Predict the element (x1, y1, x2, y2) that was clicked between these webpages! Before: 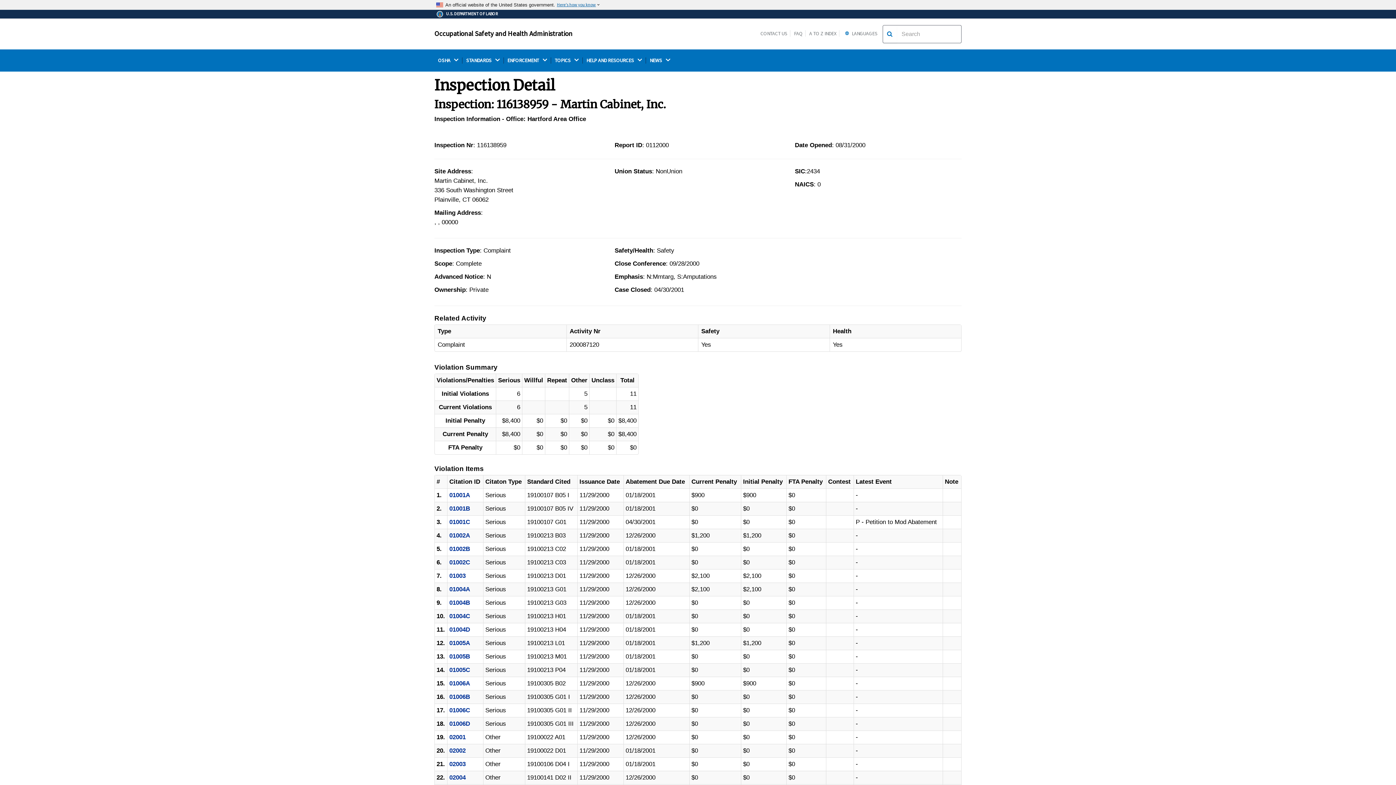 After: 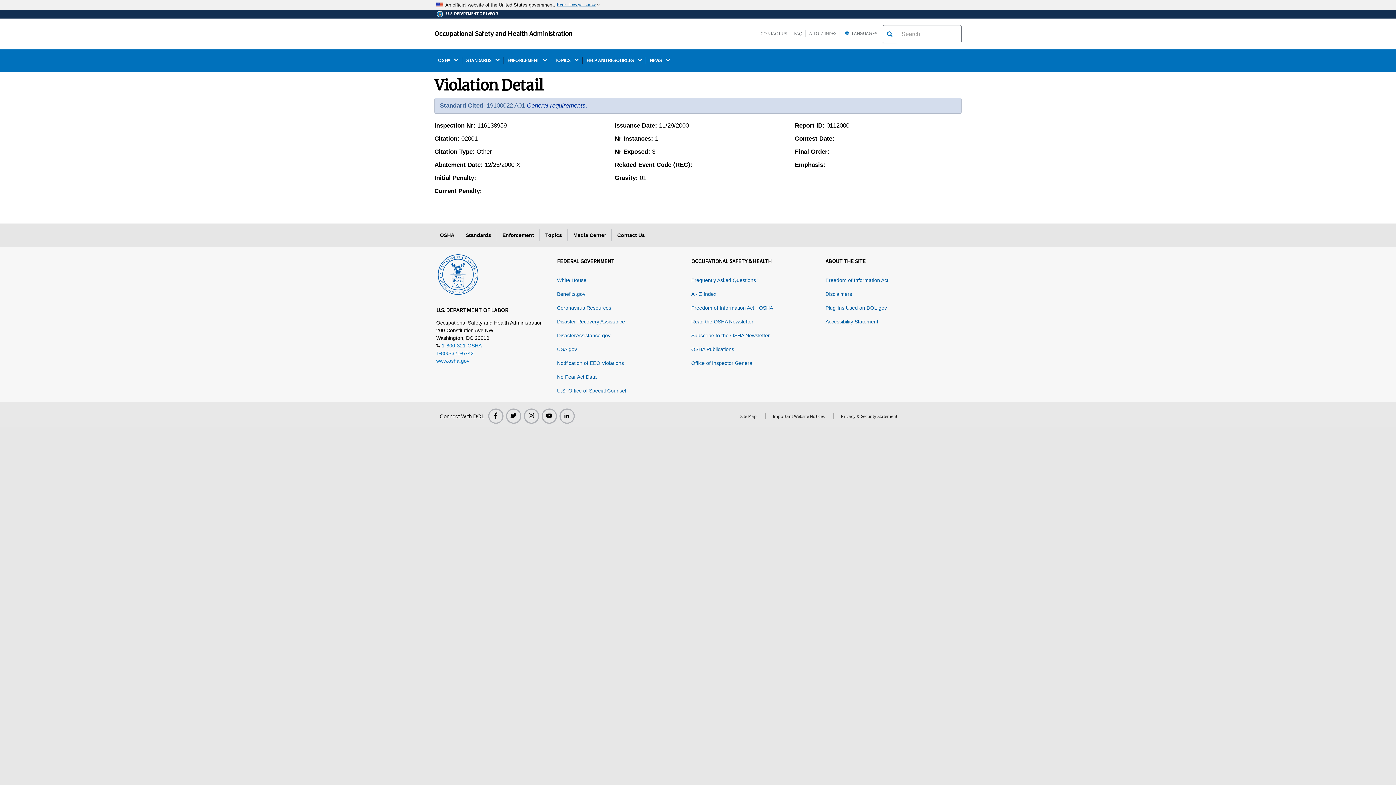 Action: label: 02001 bbox: (449, 734, 465, 741)